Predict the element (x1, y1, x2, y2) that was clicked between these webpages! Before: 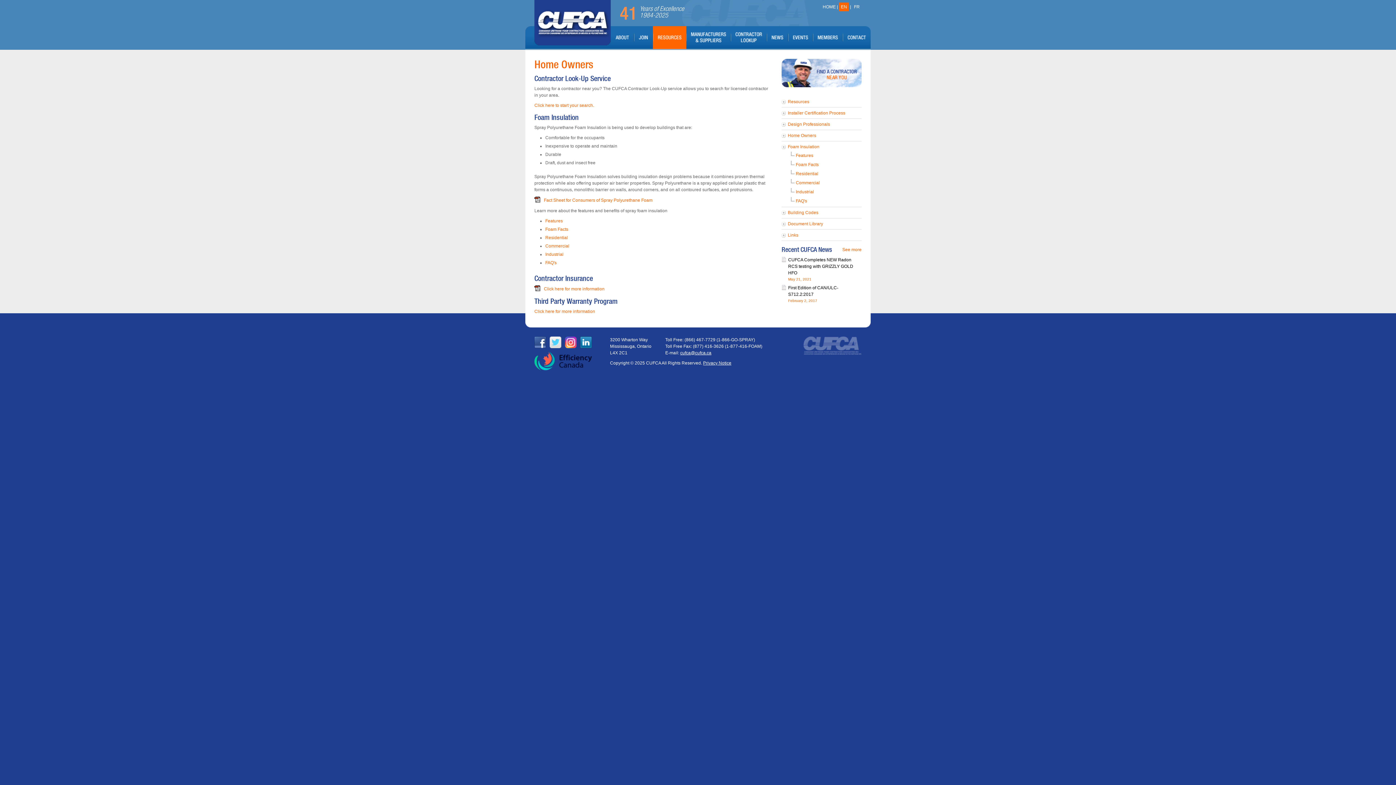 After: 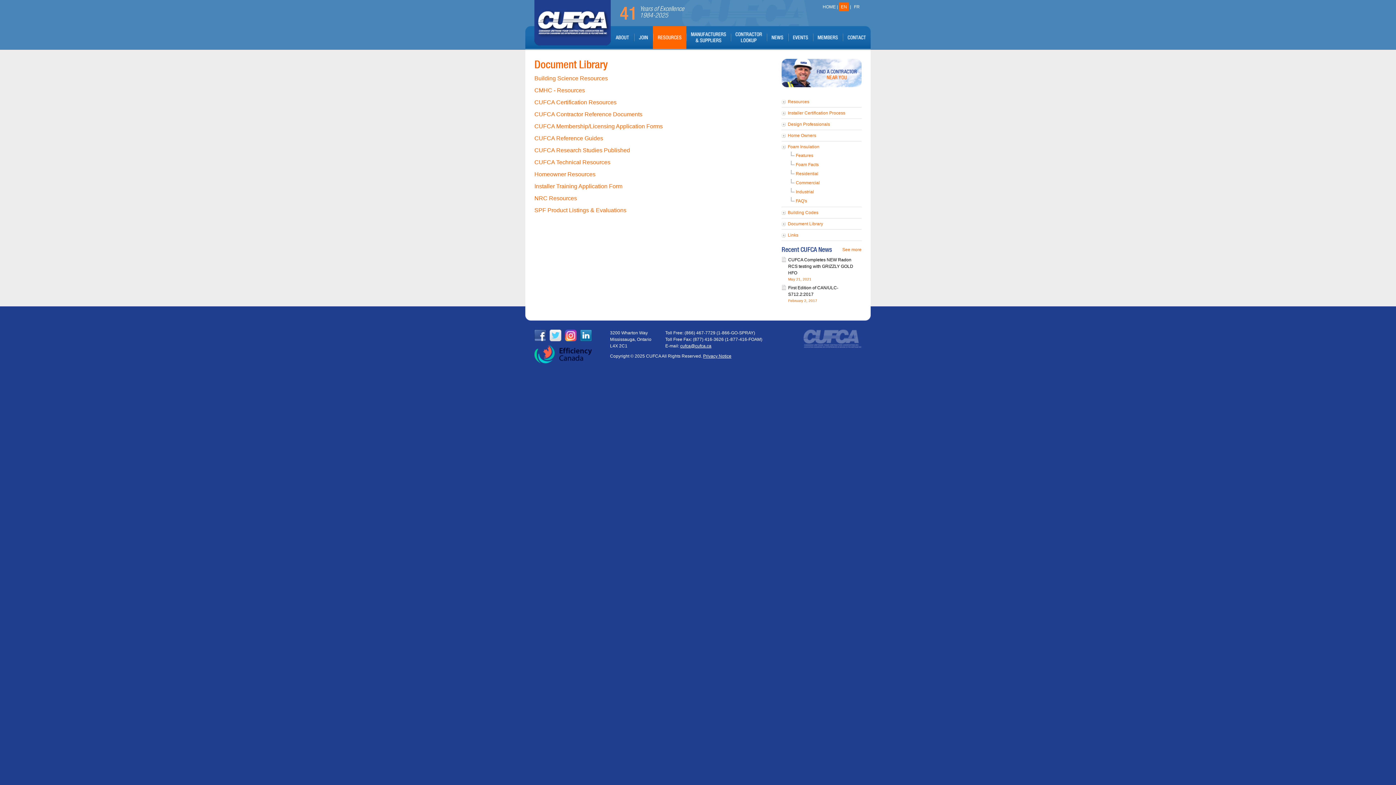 Action: label: Document Library bbox: (788, 221, 823, 226)